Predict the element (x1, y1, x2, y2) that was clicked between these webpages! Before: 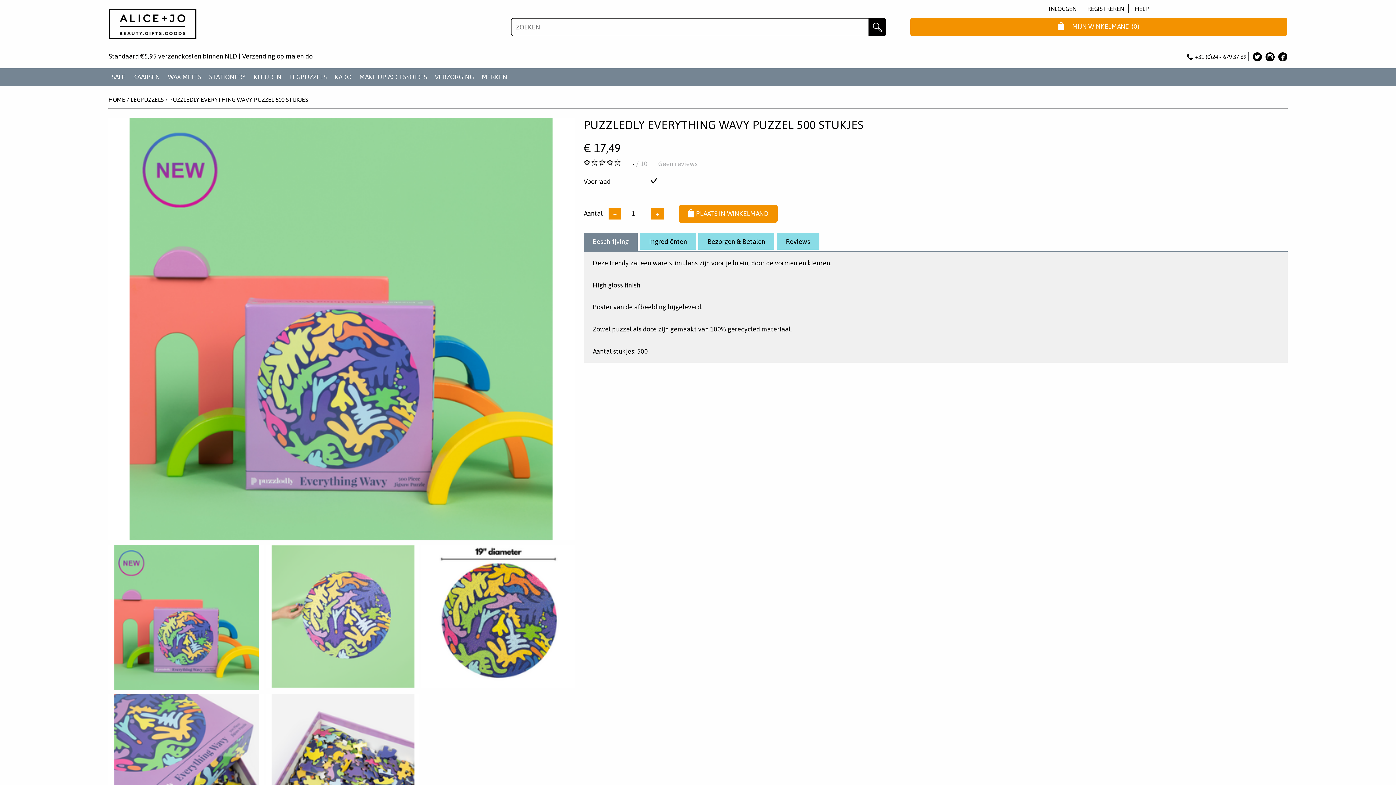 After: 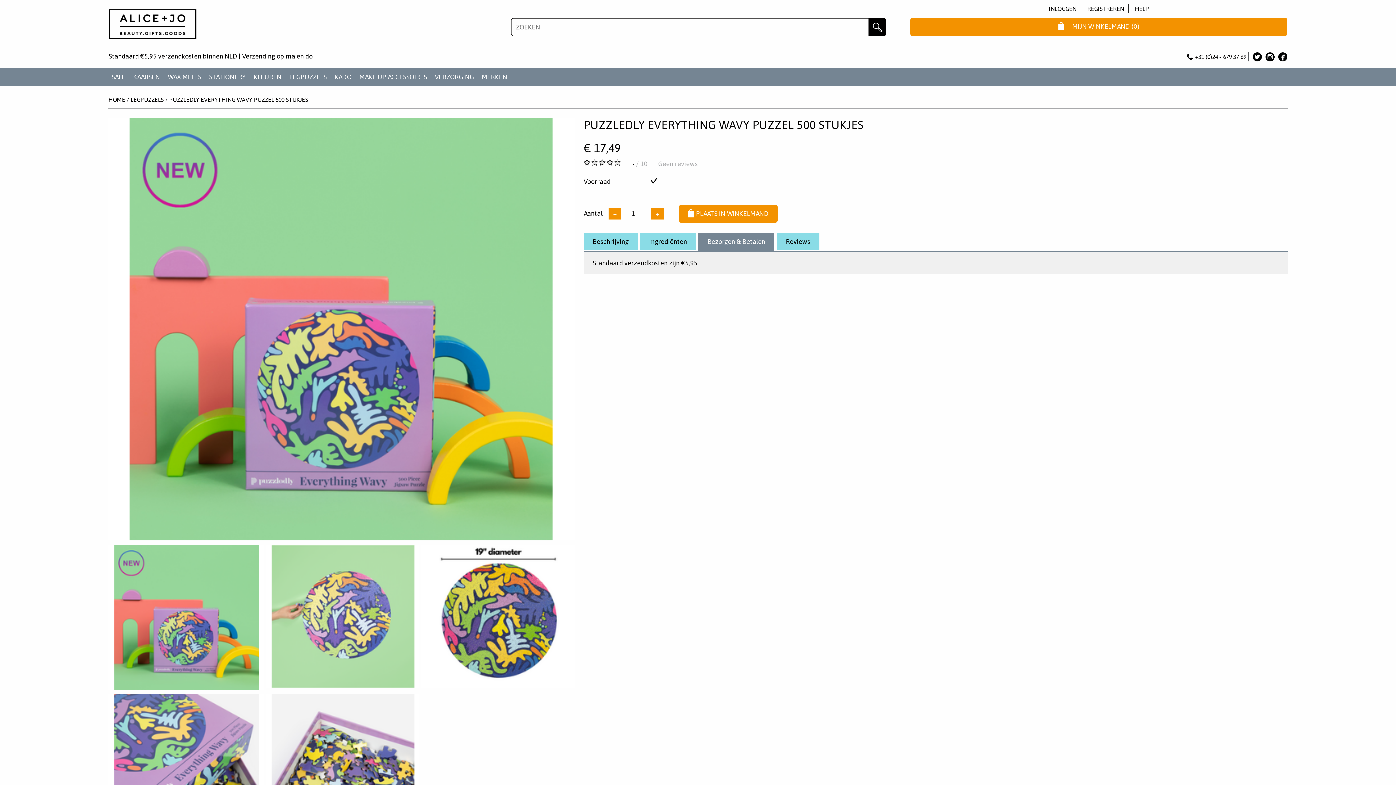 Action: bbox: (698, 233, 774, 251) label: Bezorgen & Betalen